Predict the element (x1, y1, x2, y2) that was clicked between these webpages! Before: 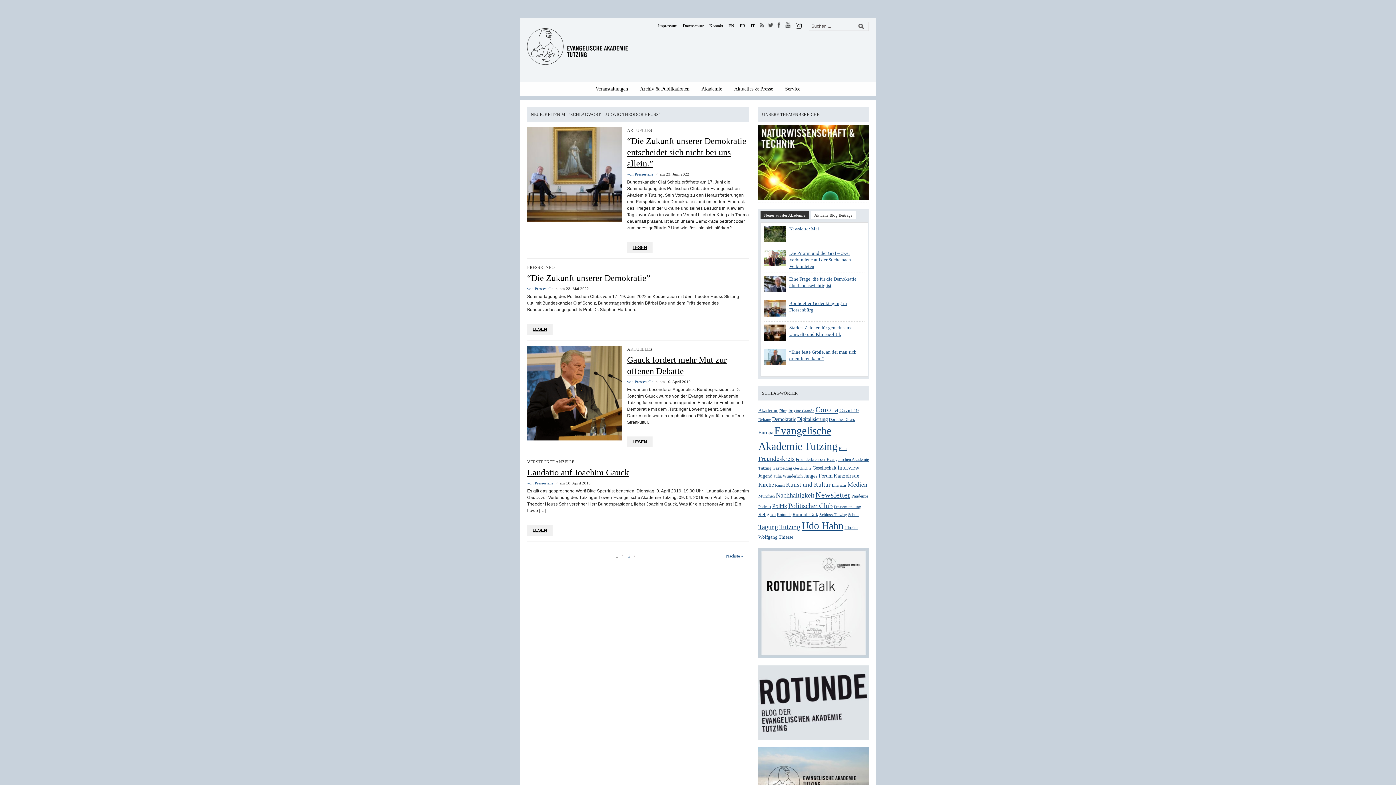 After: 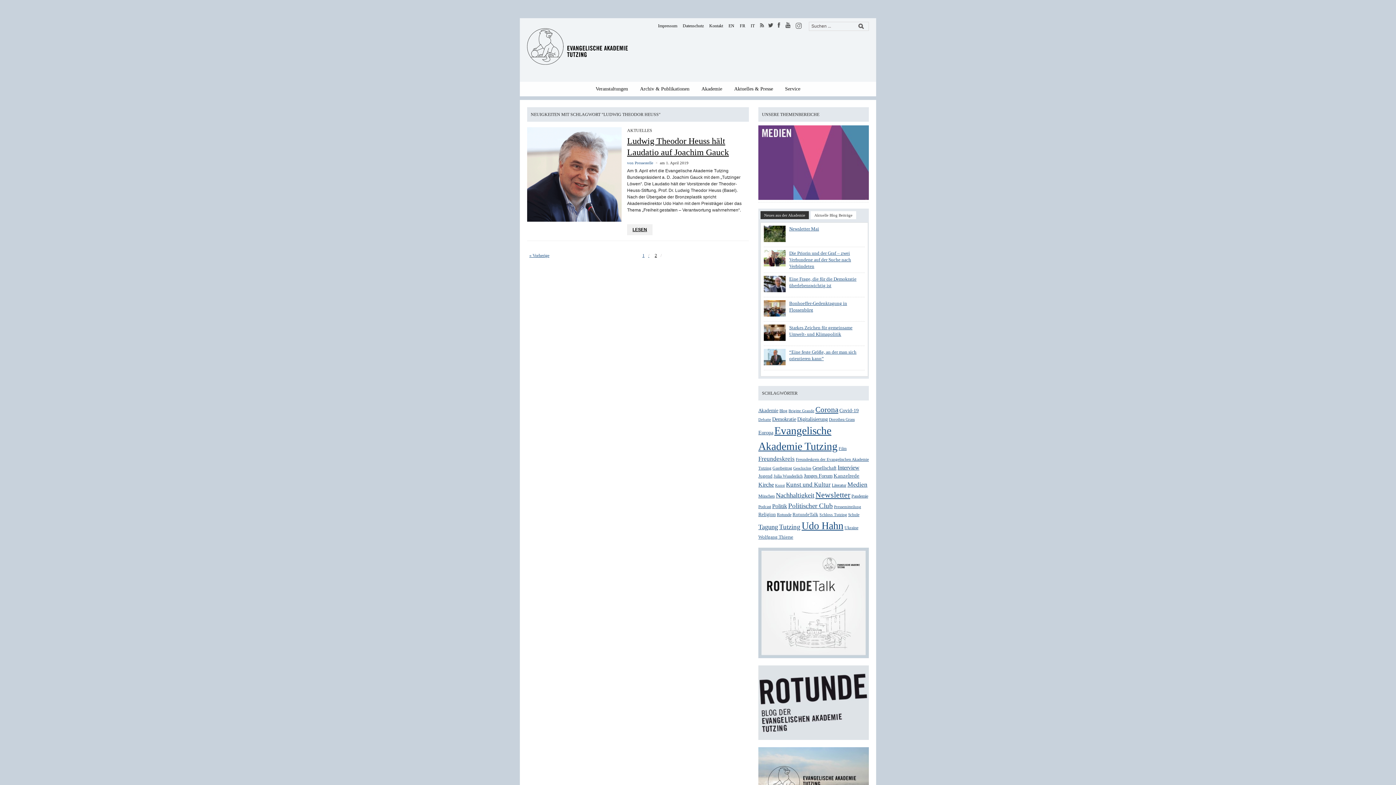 Action: bbox: (724, 547, 749, 565) label: Nächste »